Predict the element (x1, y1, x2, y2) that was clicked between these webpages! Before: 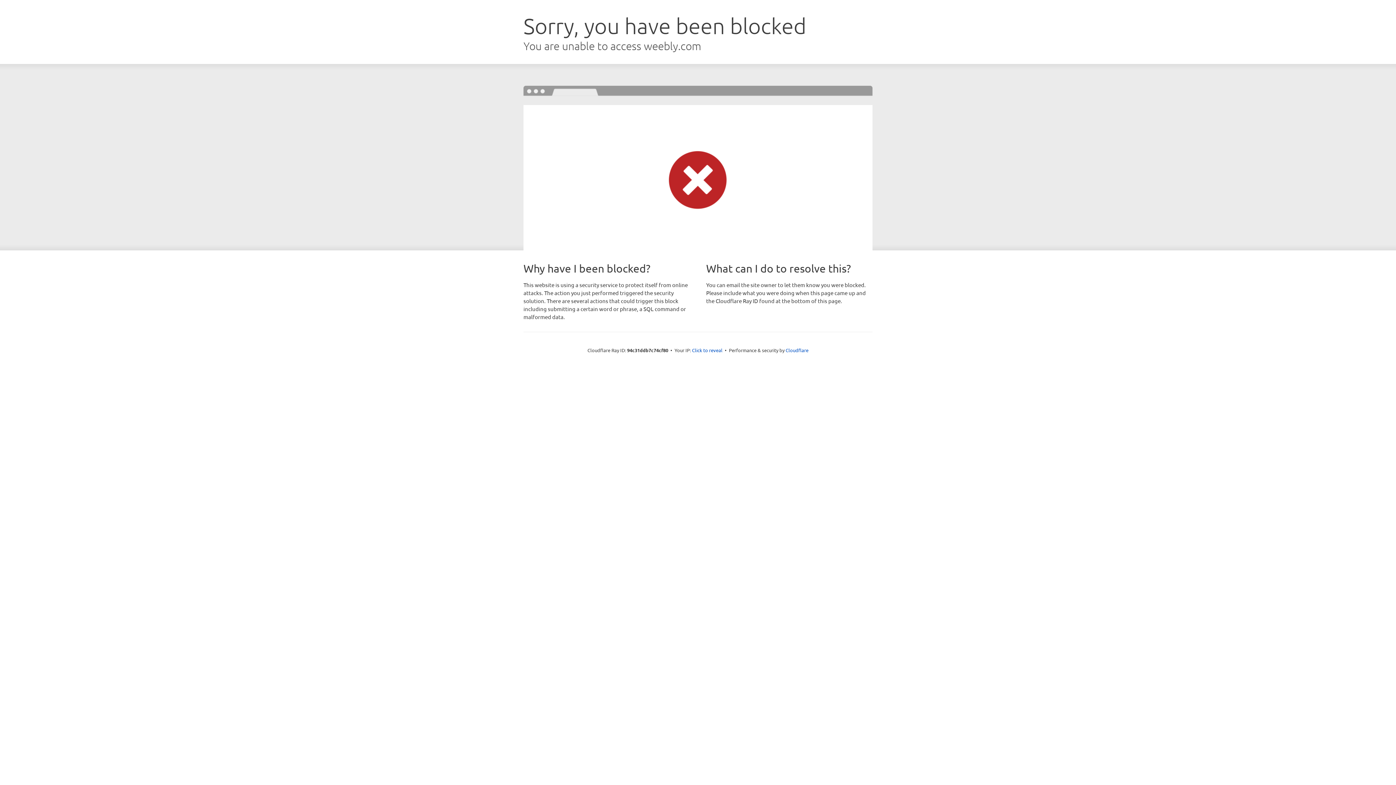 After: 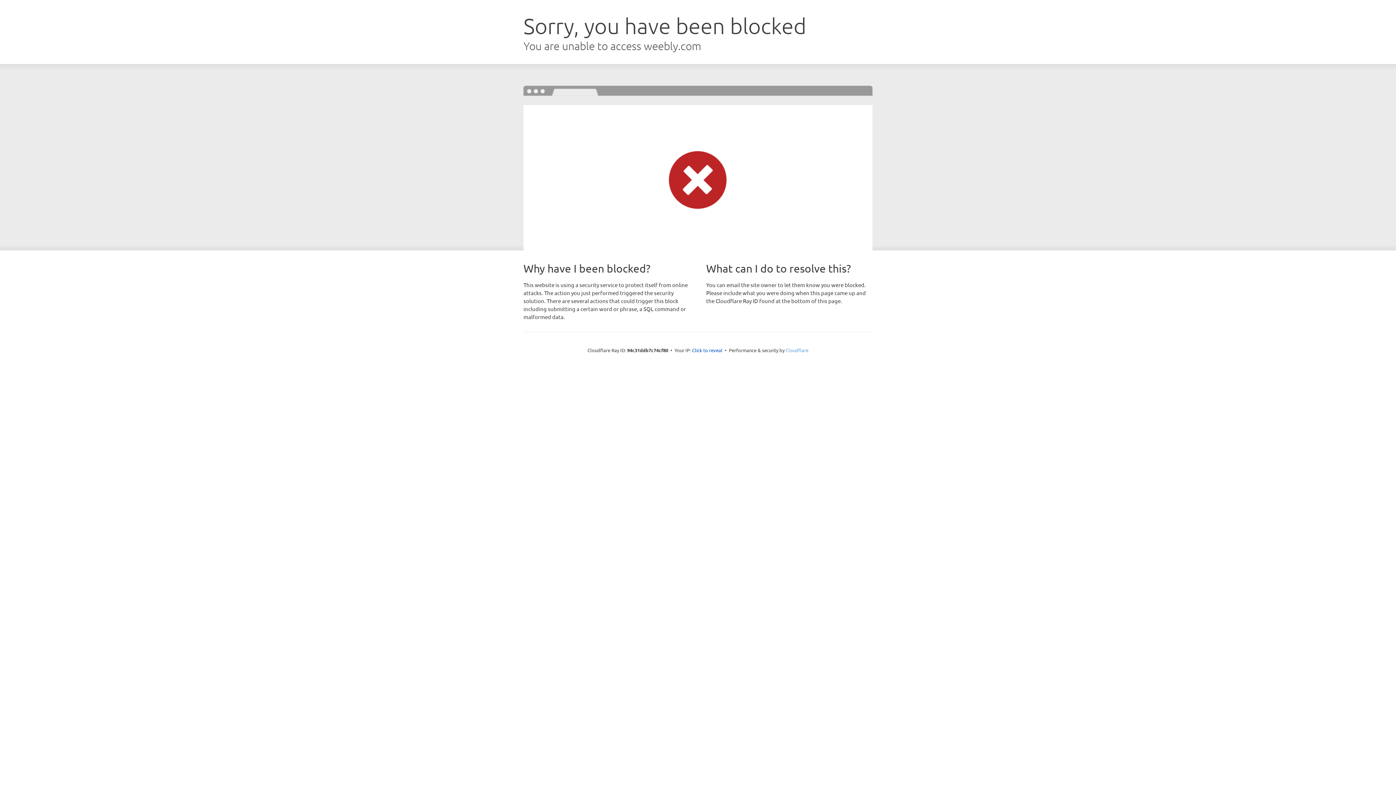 Action: bbox: (785, 347, 808, 353) label: Cloudflare